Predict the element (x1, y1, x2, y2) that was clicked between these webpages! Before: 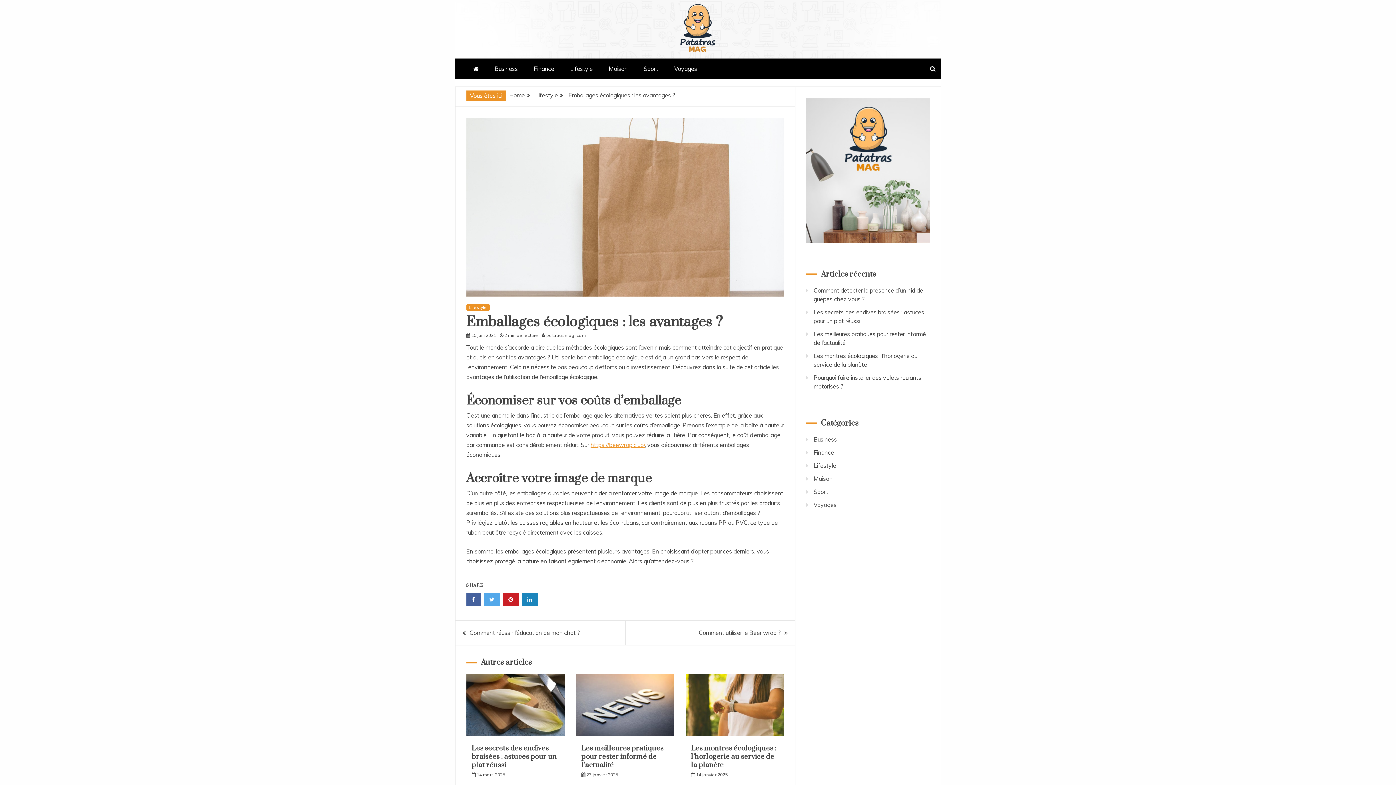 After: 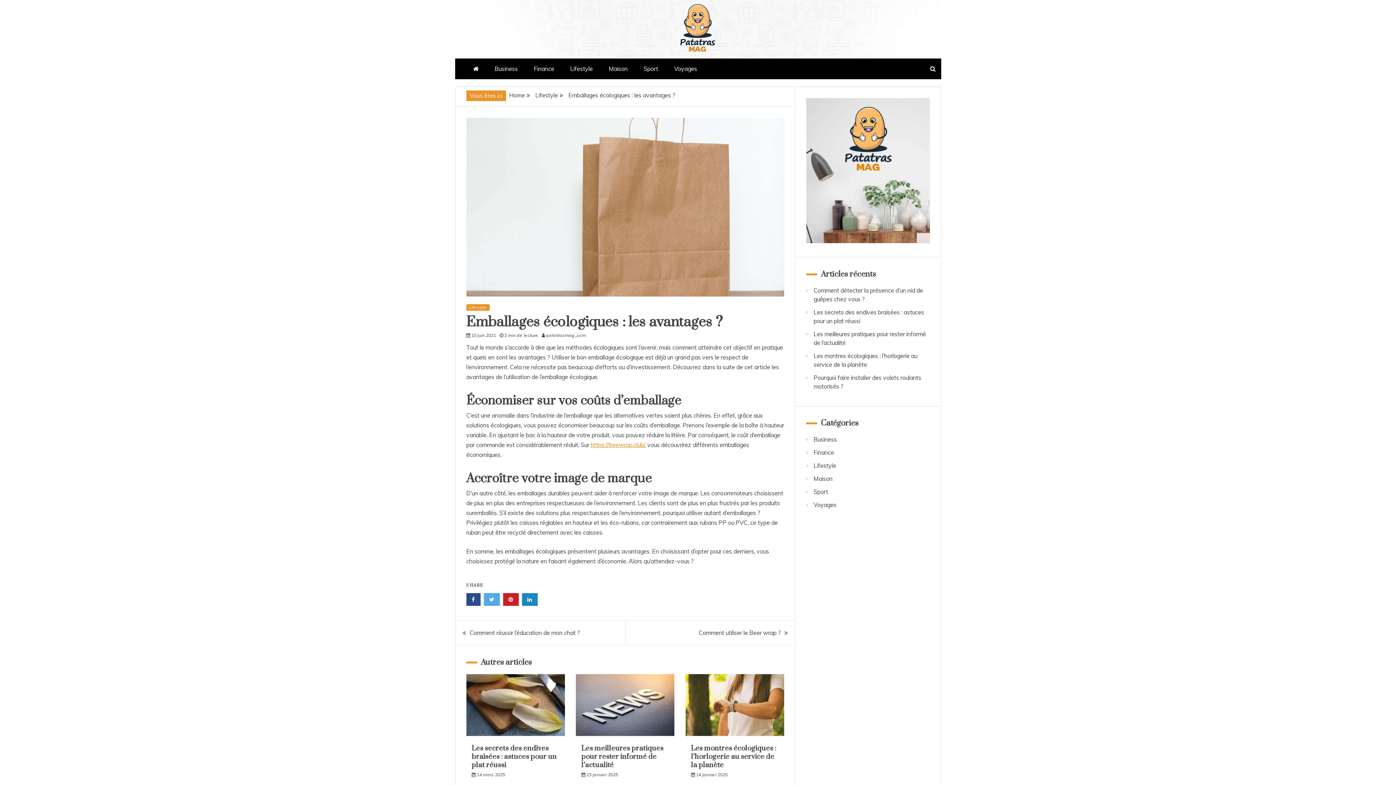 Action: bbox: (466, 593, 480, 606)